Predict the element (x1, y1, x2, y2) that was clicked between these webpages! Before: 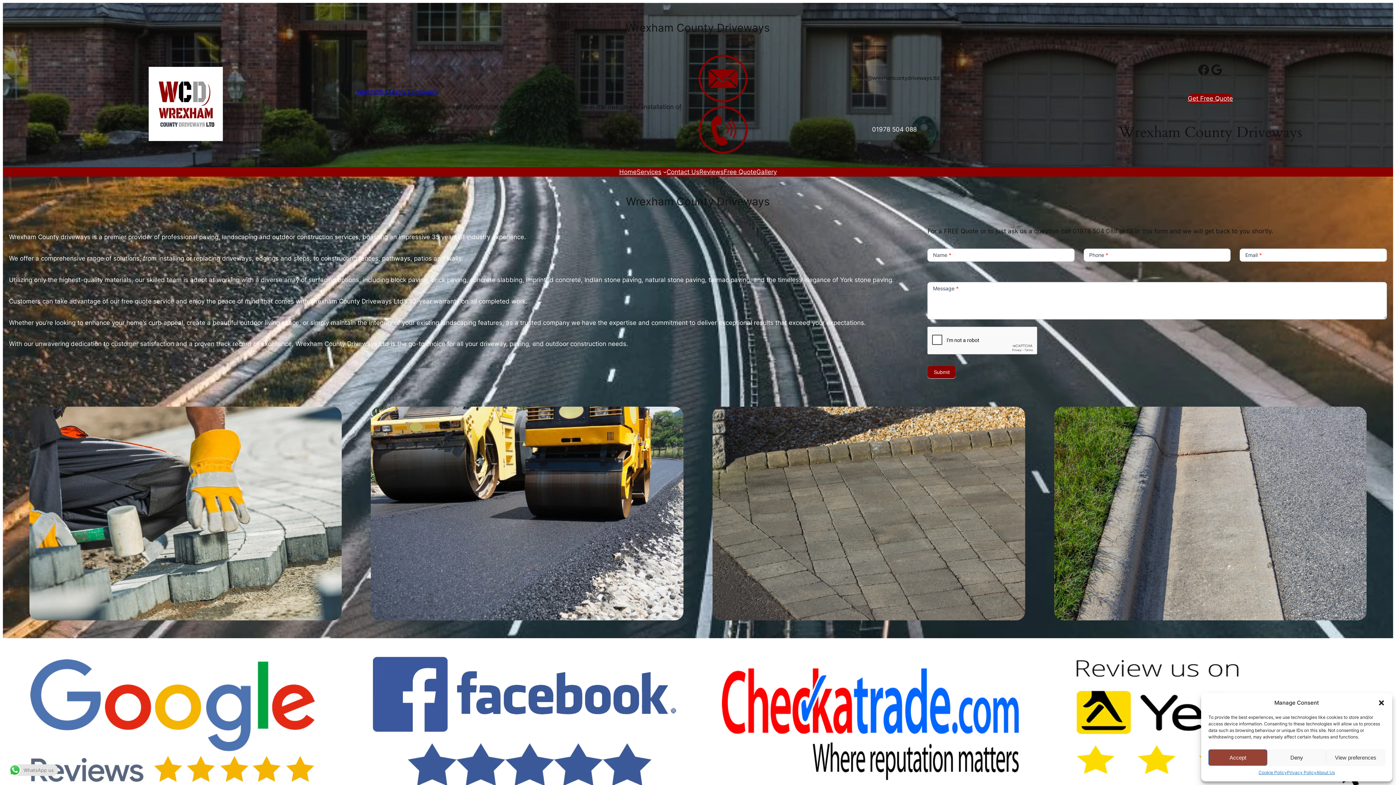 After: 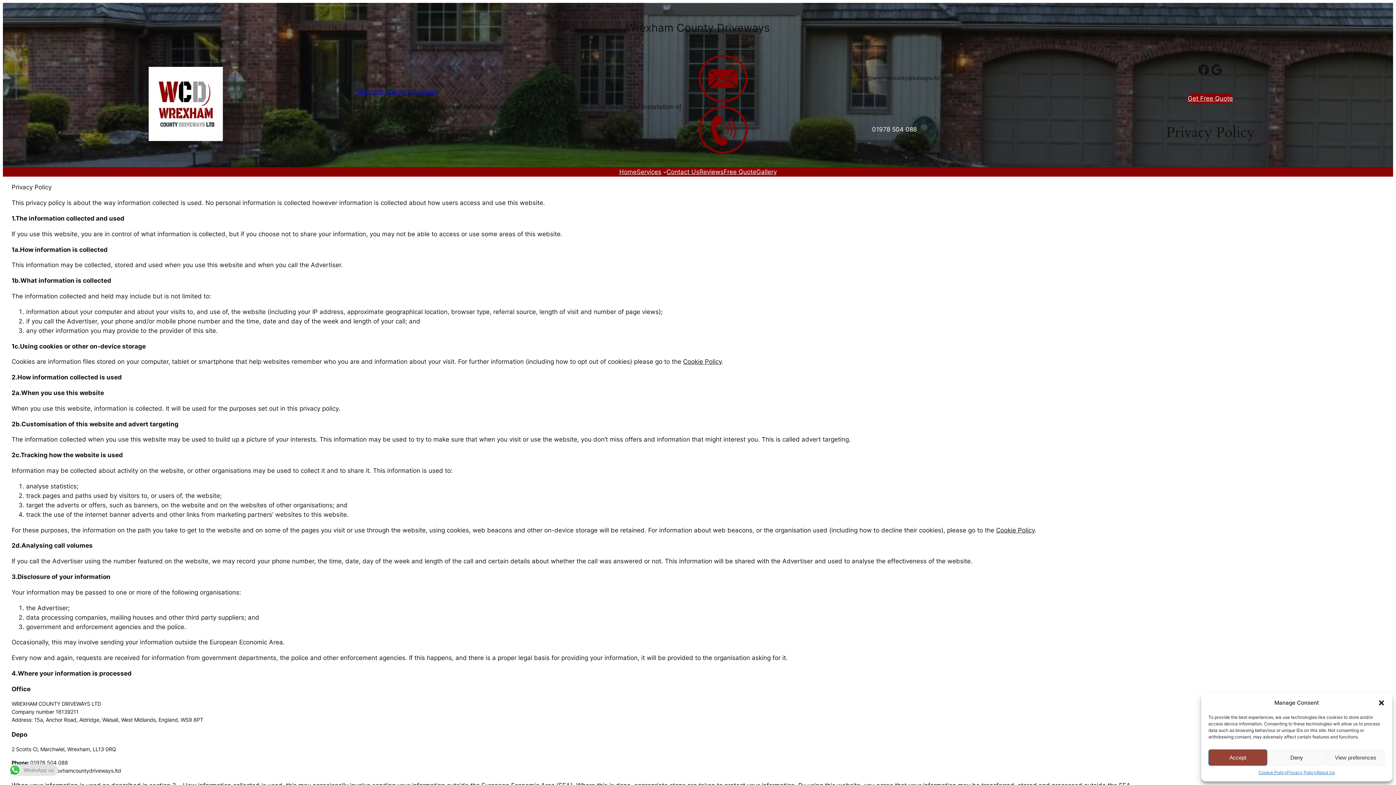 Action: label: Privacy Policy bbox: (1287, 769, 1316, 776)